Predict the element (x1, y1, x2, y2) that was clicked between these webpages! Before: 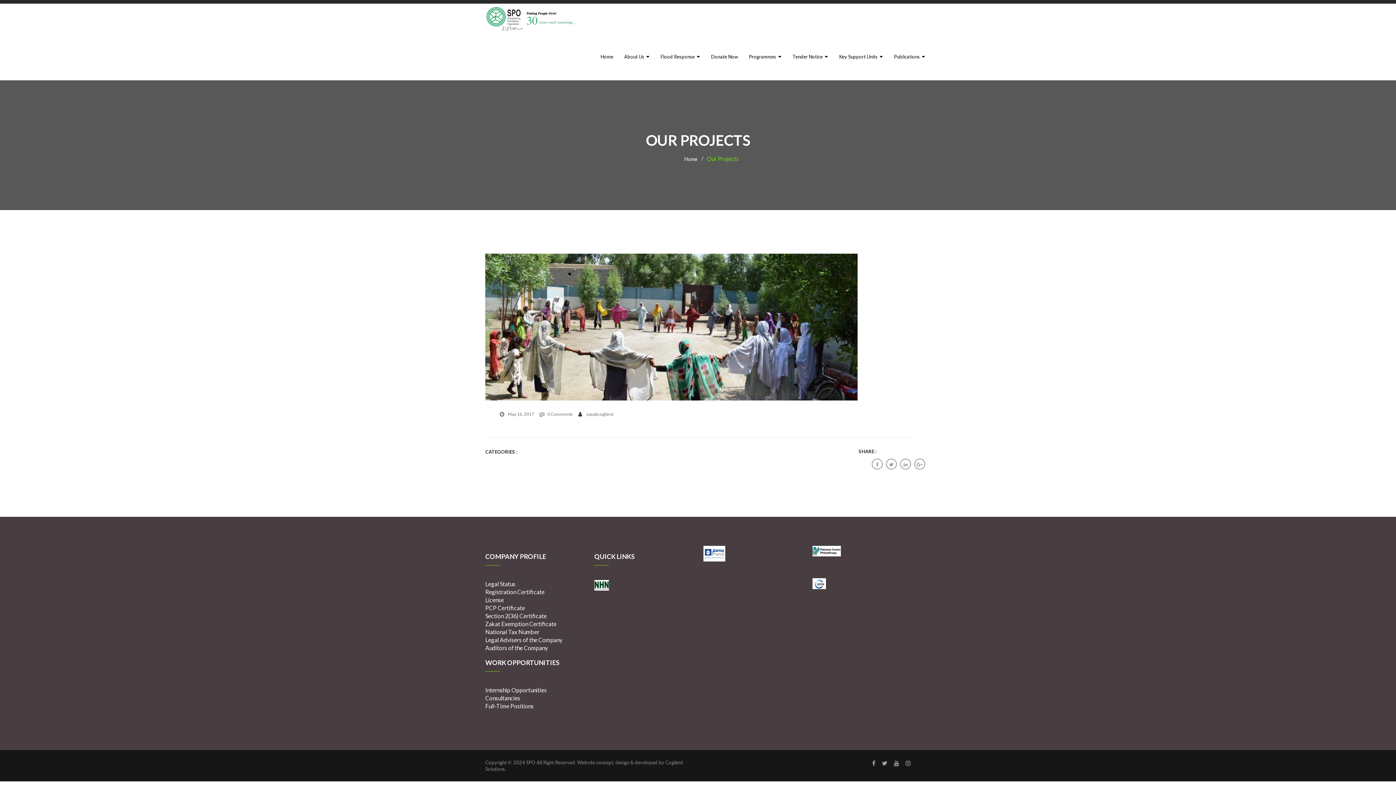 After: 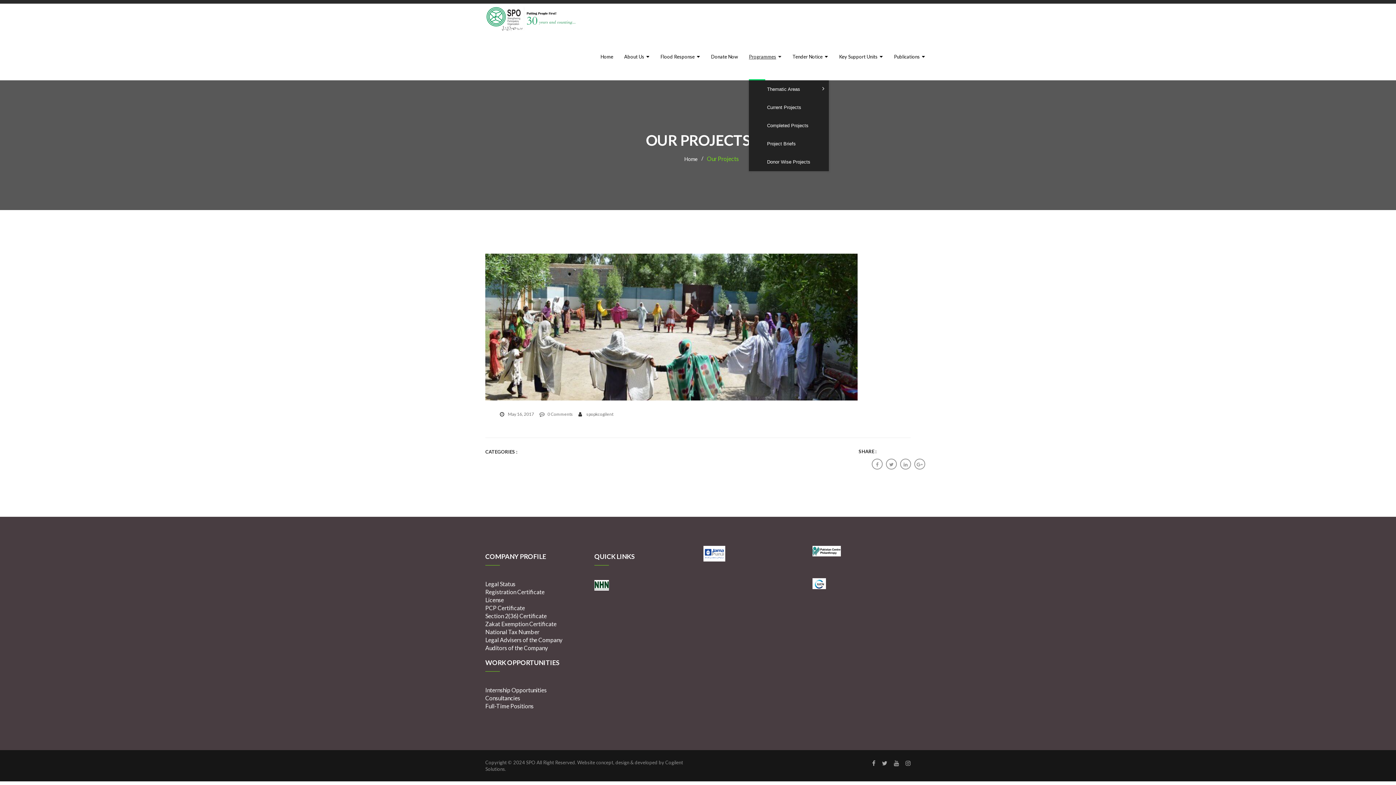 Action: bbox: (749, 42, 781, 71) label: Programmes